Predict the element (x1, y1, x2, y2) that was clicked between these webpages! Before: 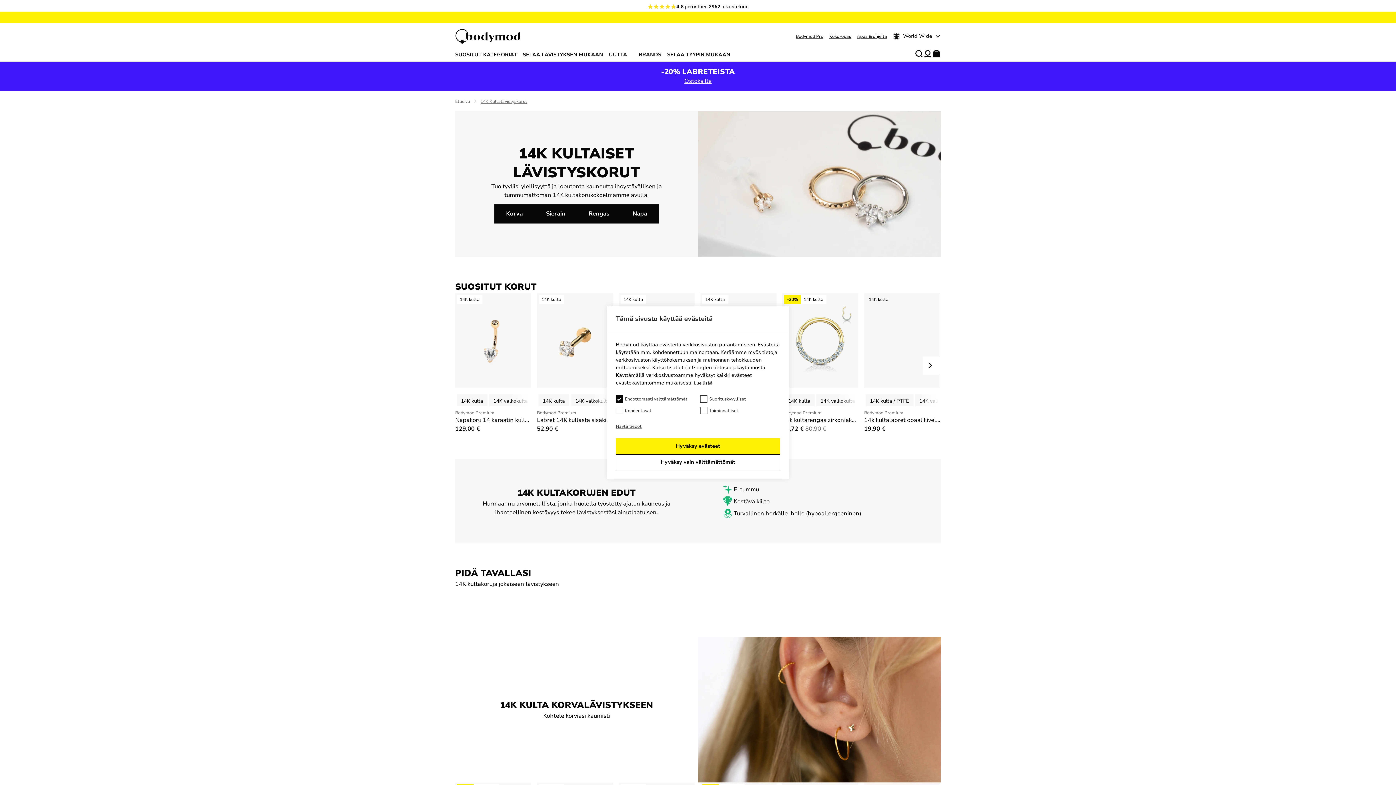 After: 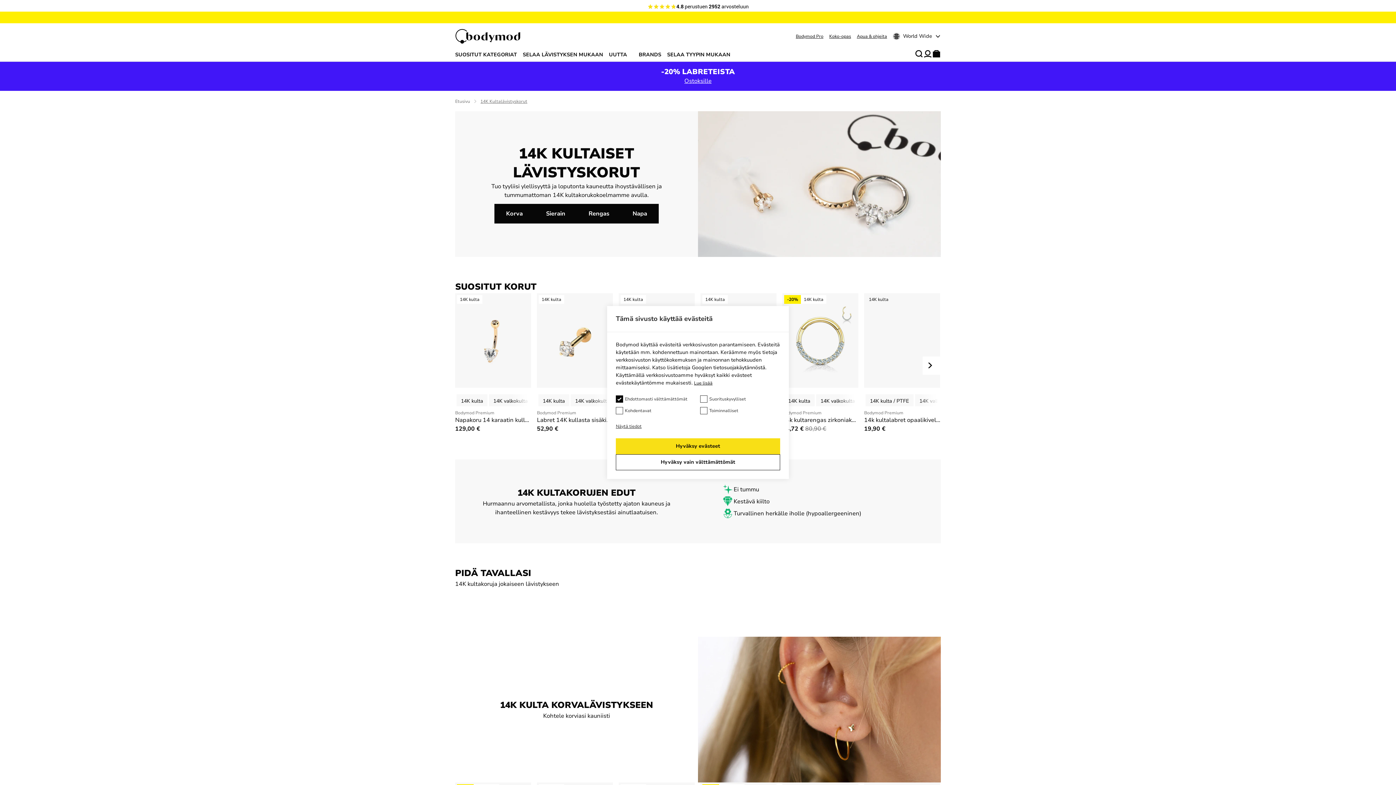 Action: bbox: (616, 438, 780, 454) label: Hyväksy evästeet